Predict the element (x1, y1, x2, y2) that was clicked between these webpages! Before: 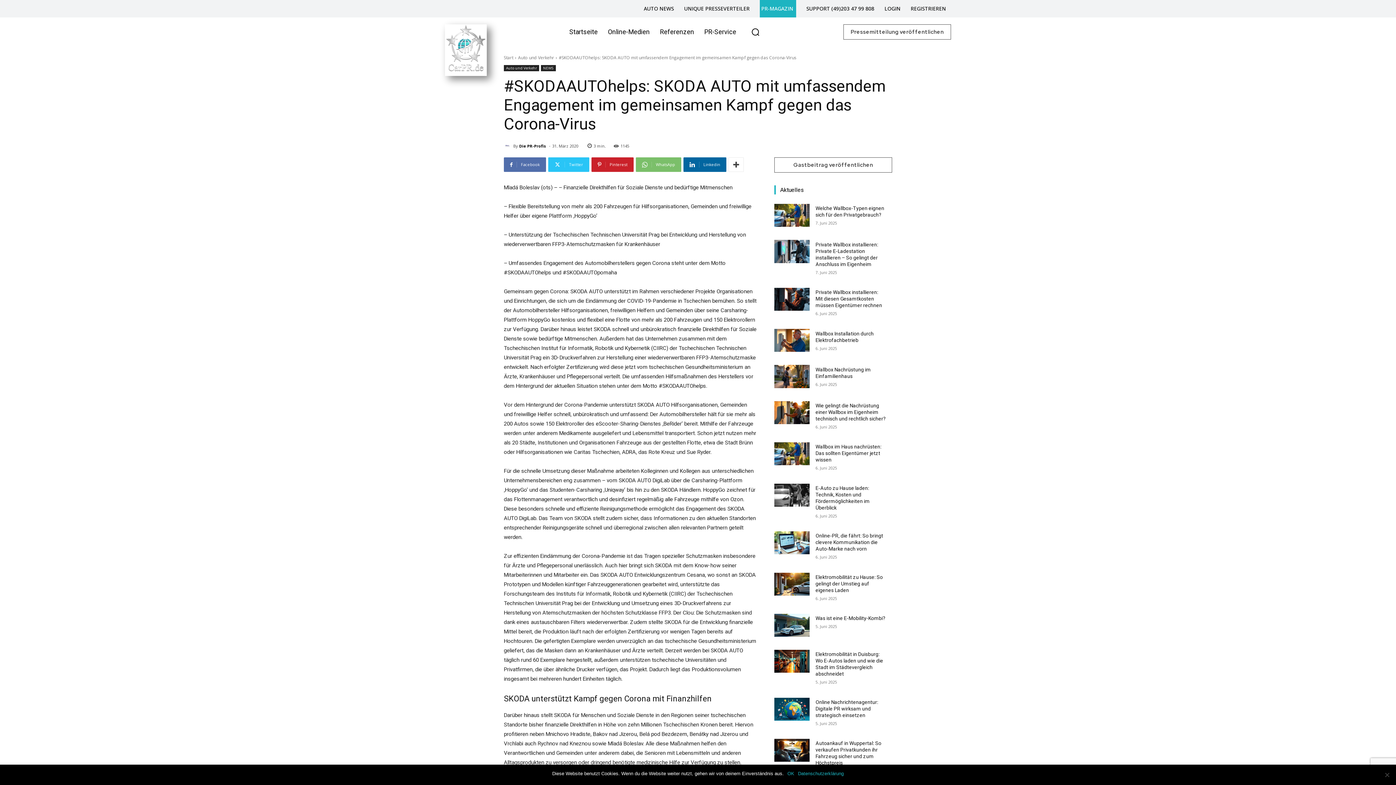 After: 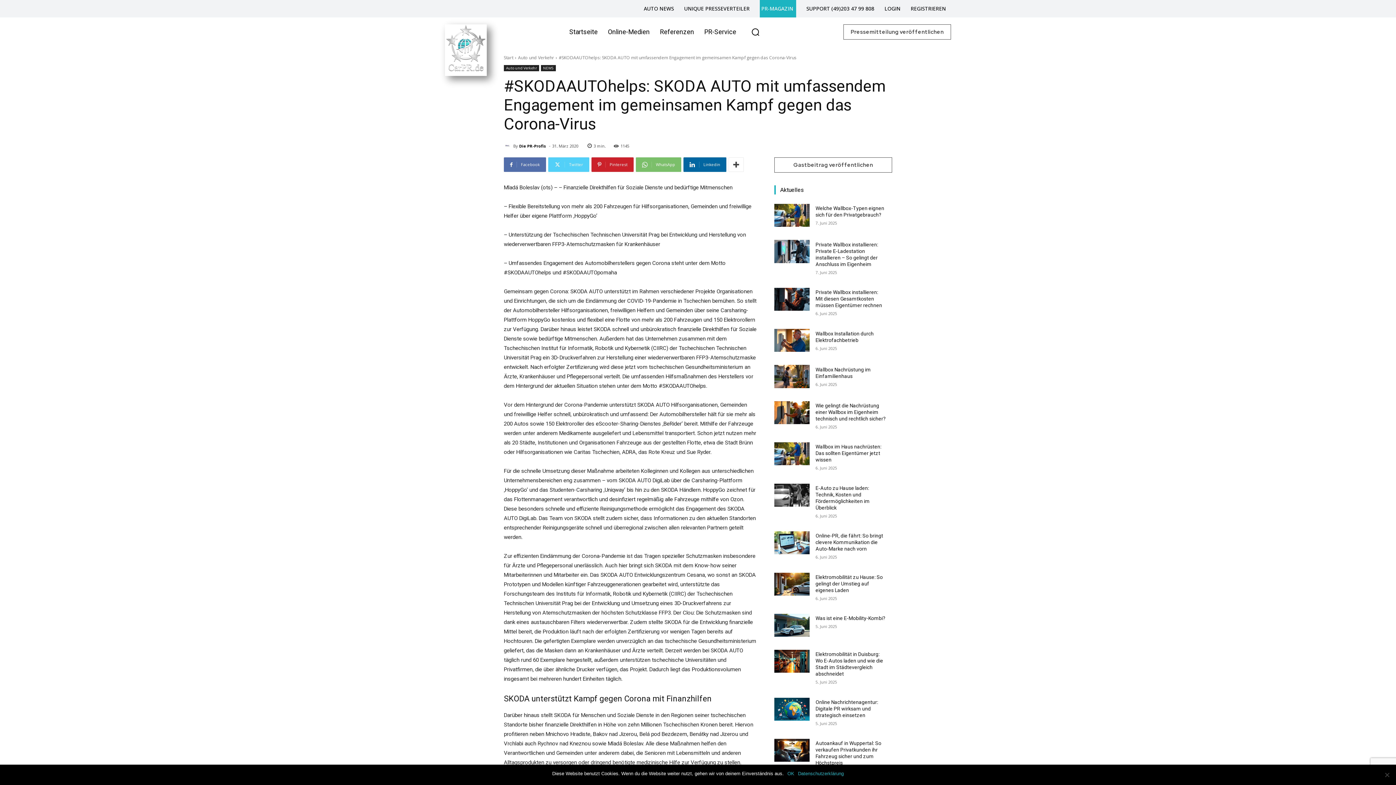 Action: bbox: (548, 157, 589, 172) label: Twitter